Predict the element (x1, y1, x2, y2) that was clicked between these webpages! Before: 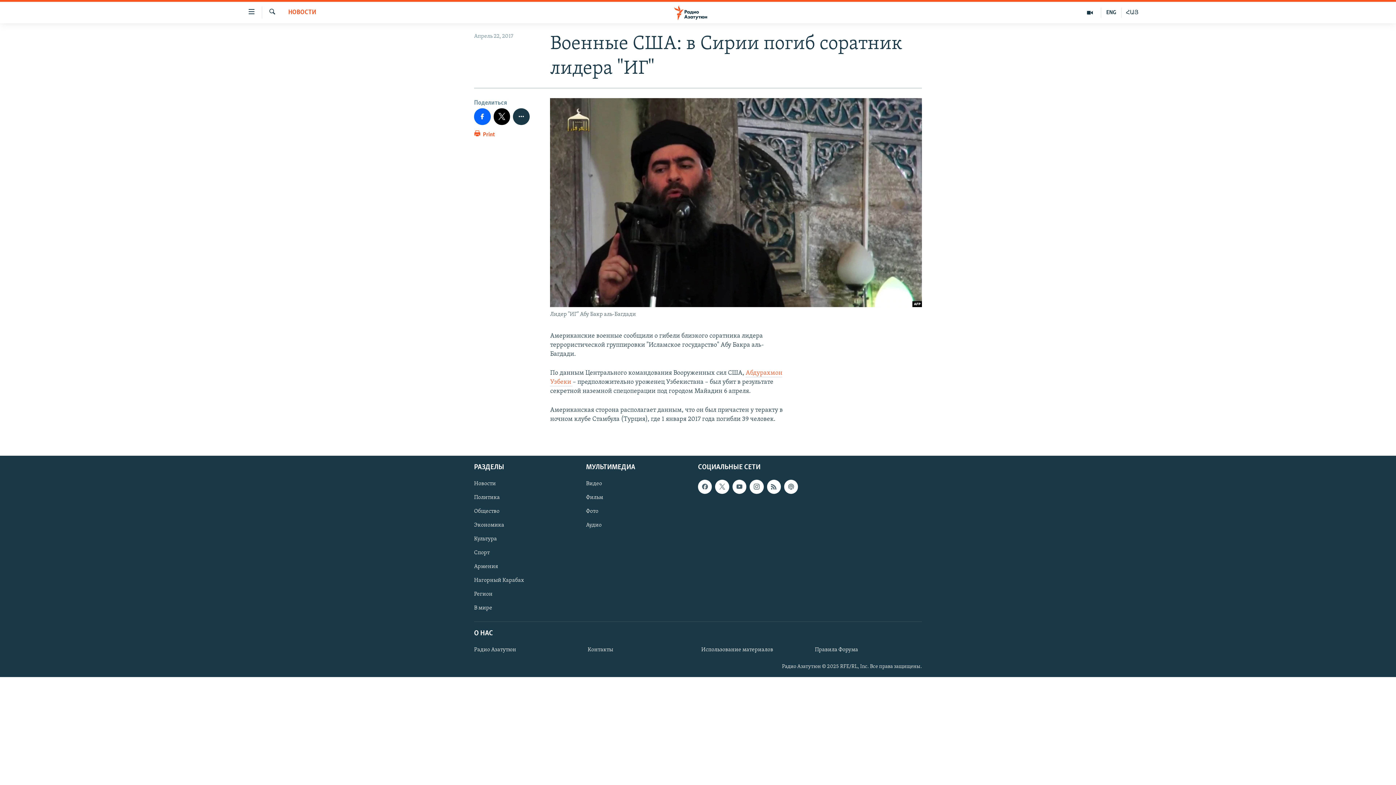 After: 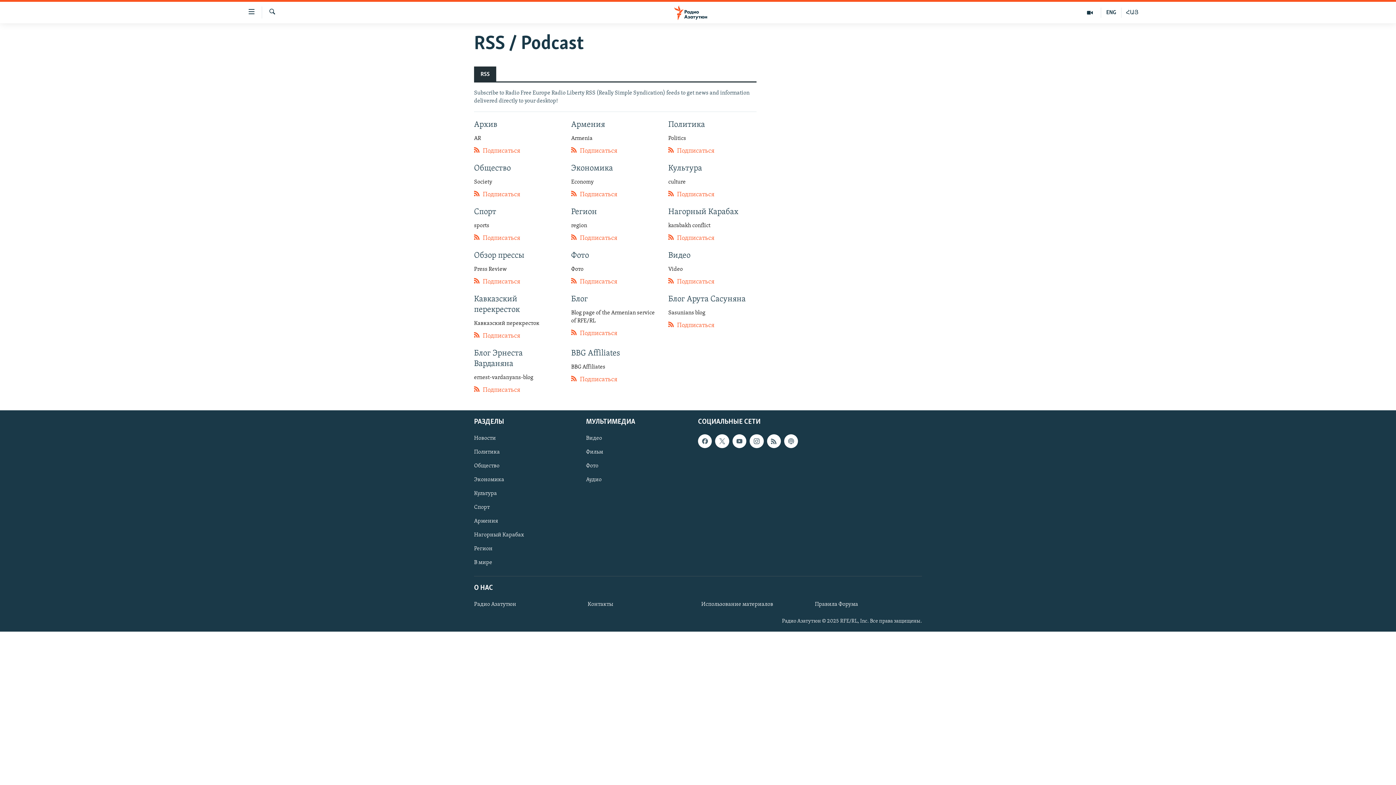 Action: bbox: (767, 480, 781, 494)